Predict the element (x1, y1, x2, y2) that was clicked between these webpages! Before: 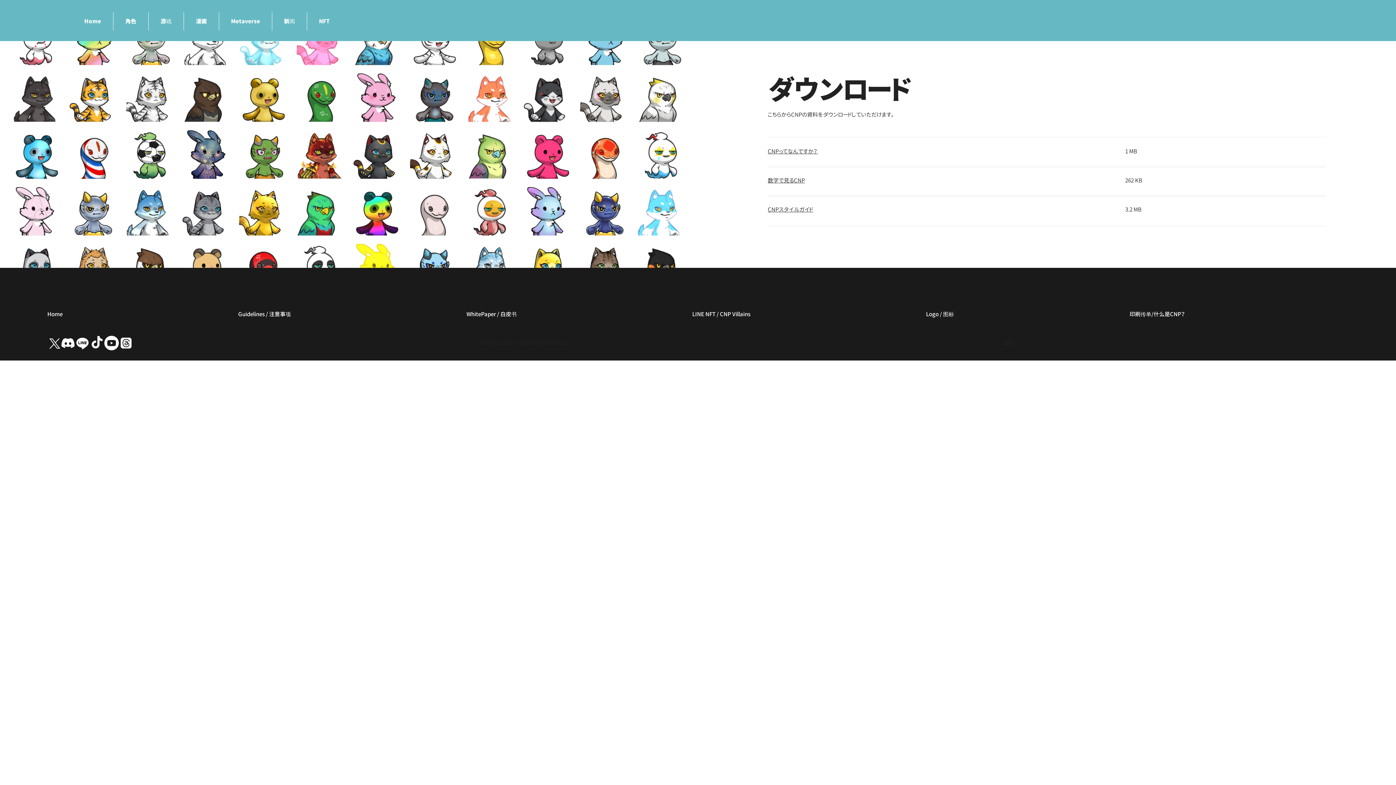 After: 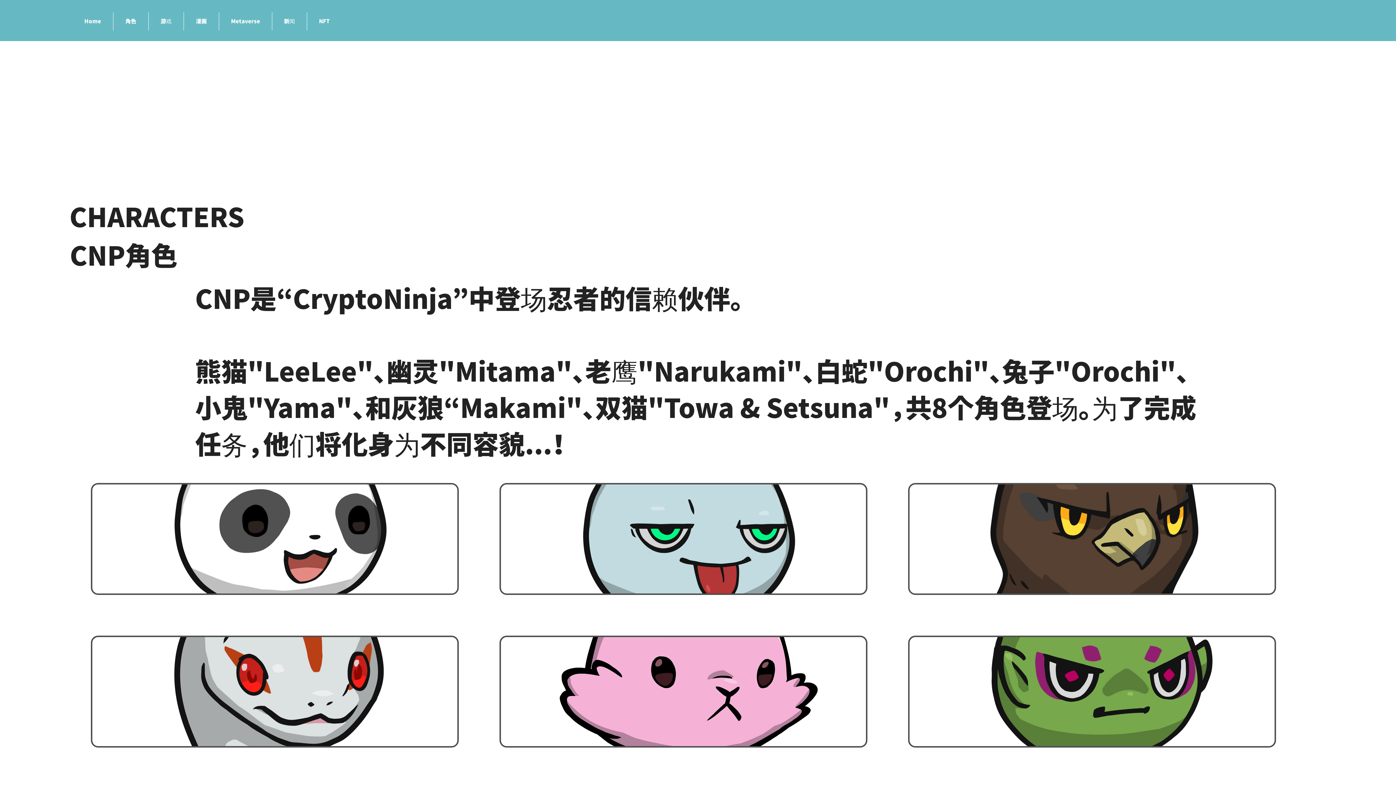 Action: label: Home bbox: (41, 304, 232, 324)